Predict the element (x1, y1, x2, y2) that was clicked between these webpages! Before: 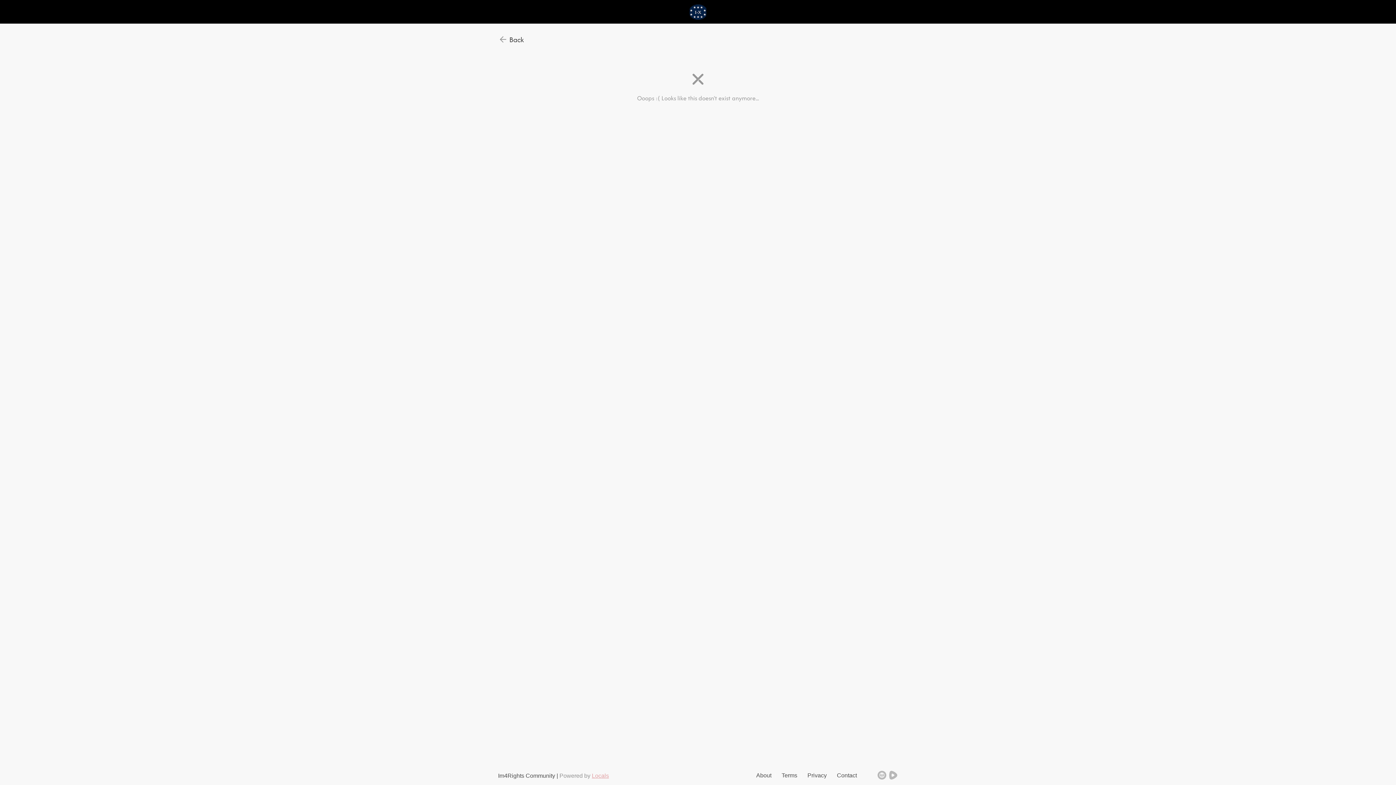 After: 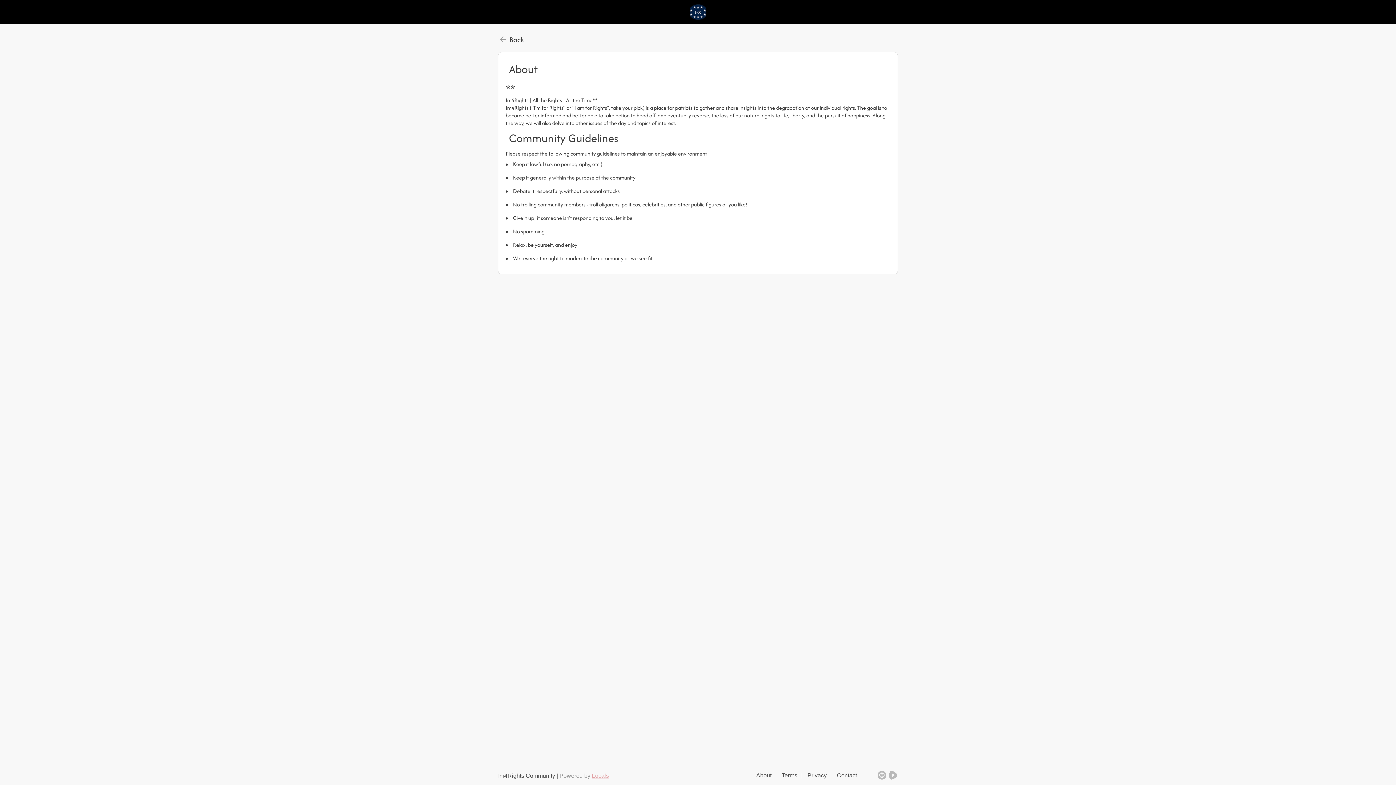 Action: bbox: (756, 772, 771, 778) label: About